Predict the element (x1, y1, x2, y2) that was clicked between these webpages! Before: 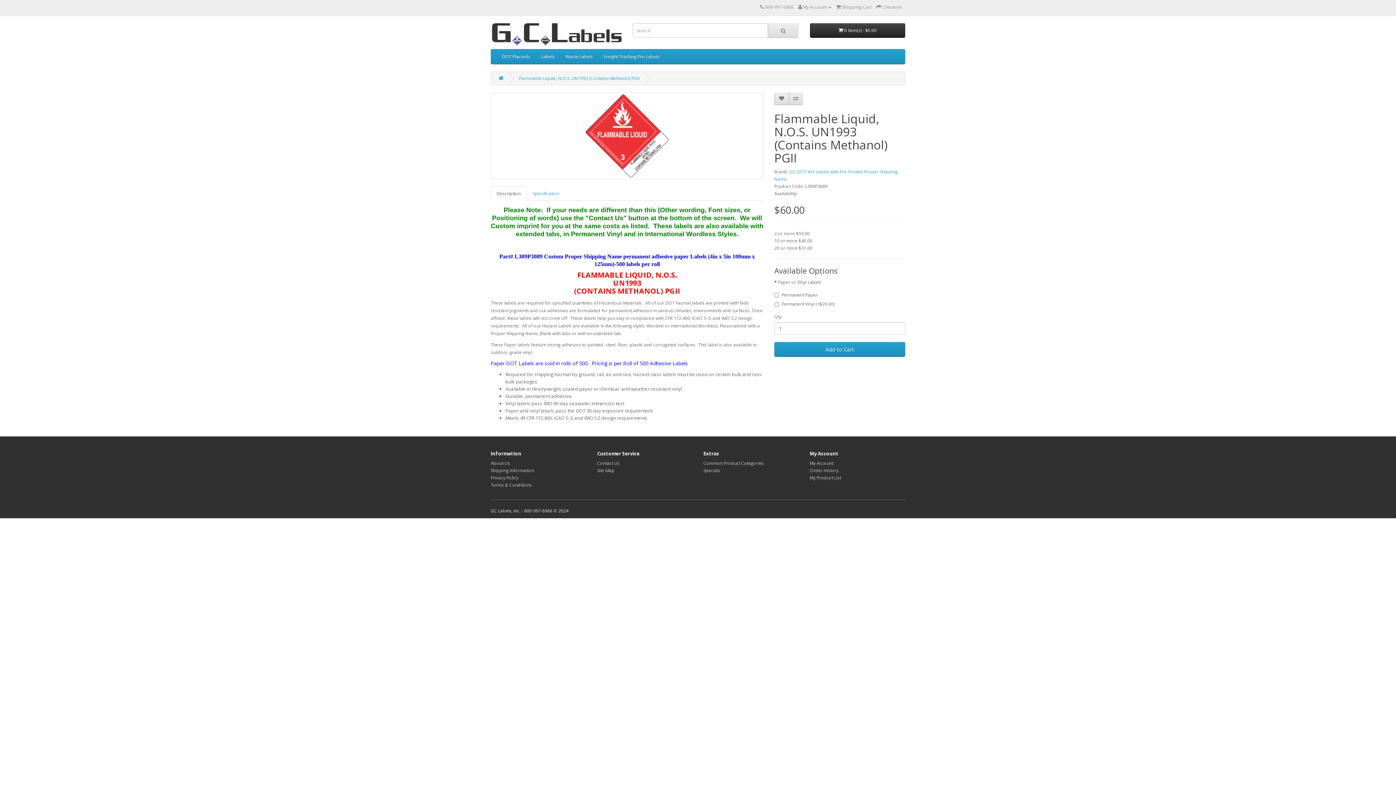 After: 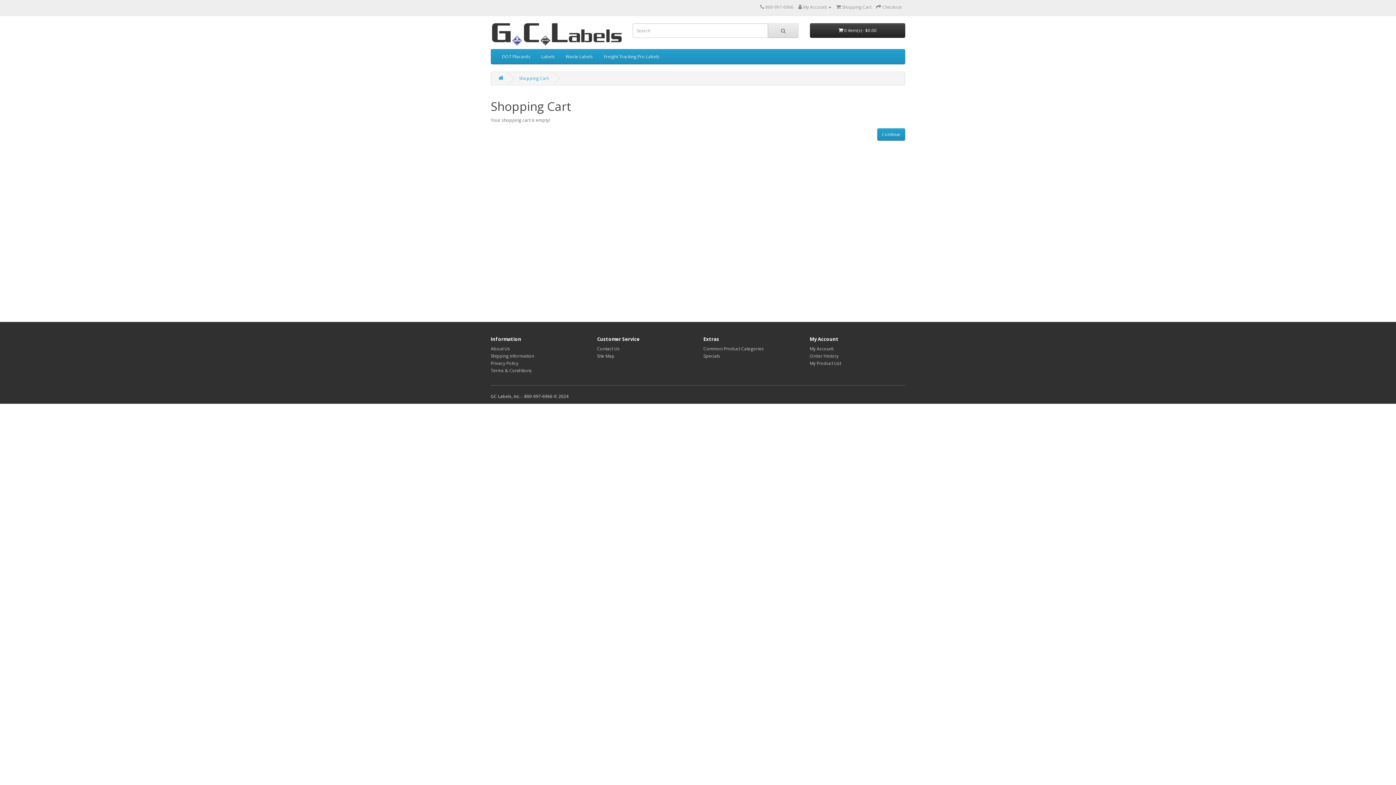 Action: label:  Checkout bbox: (876, 4, 901, 10)